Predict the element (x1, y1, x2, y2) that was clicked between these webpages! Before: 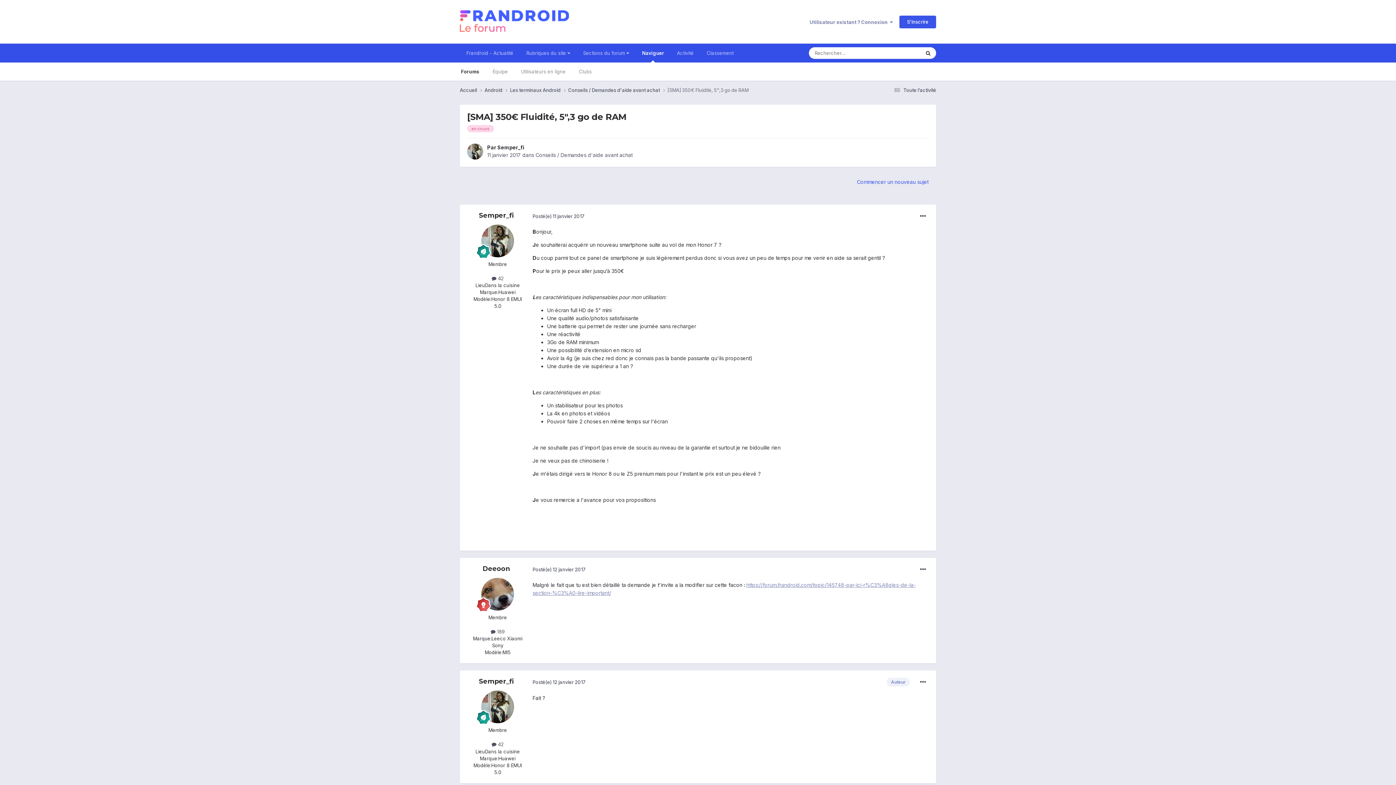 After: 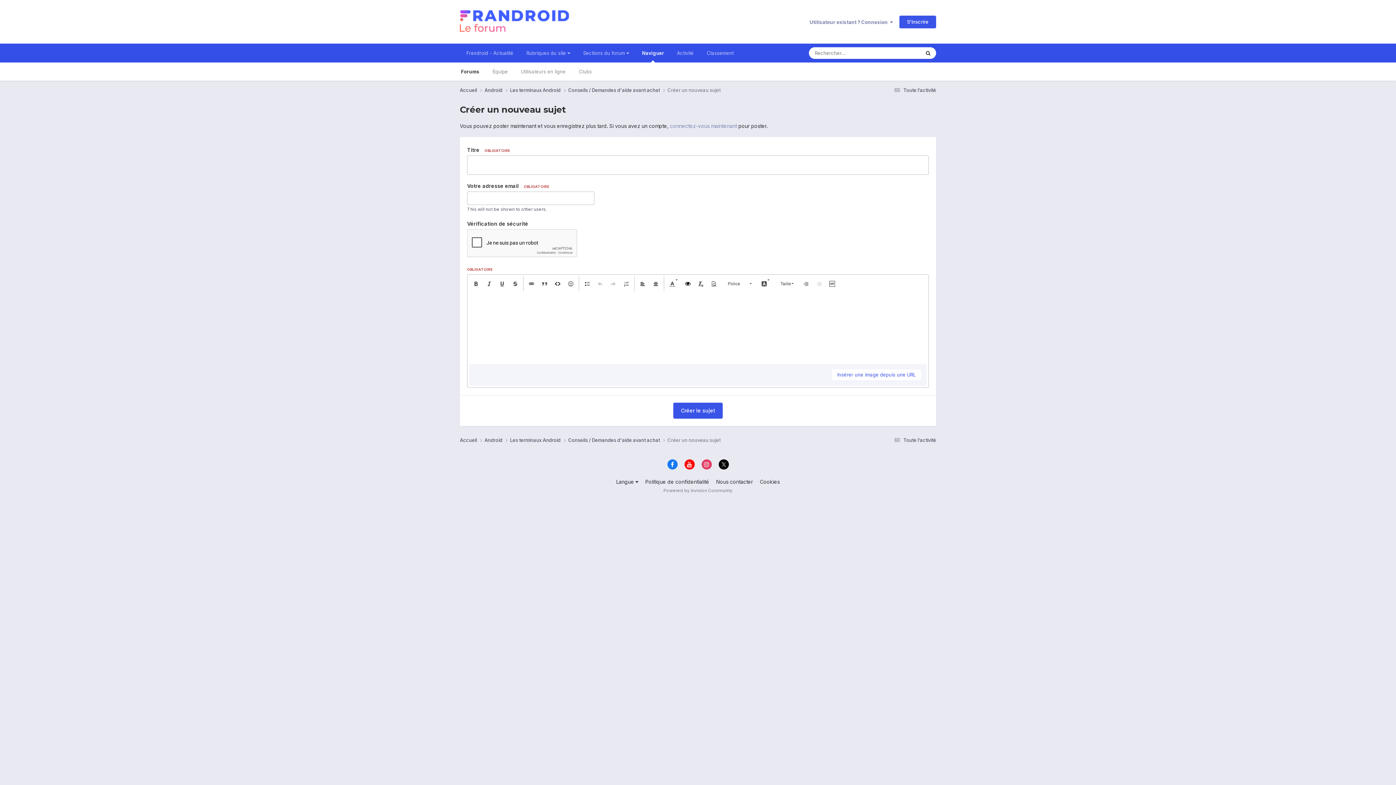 Action: label: Commencer un nouveau sujet bbox: (849, 174, 936, 190)